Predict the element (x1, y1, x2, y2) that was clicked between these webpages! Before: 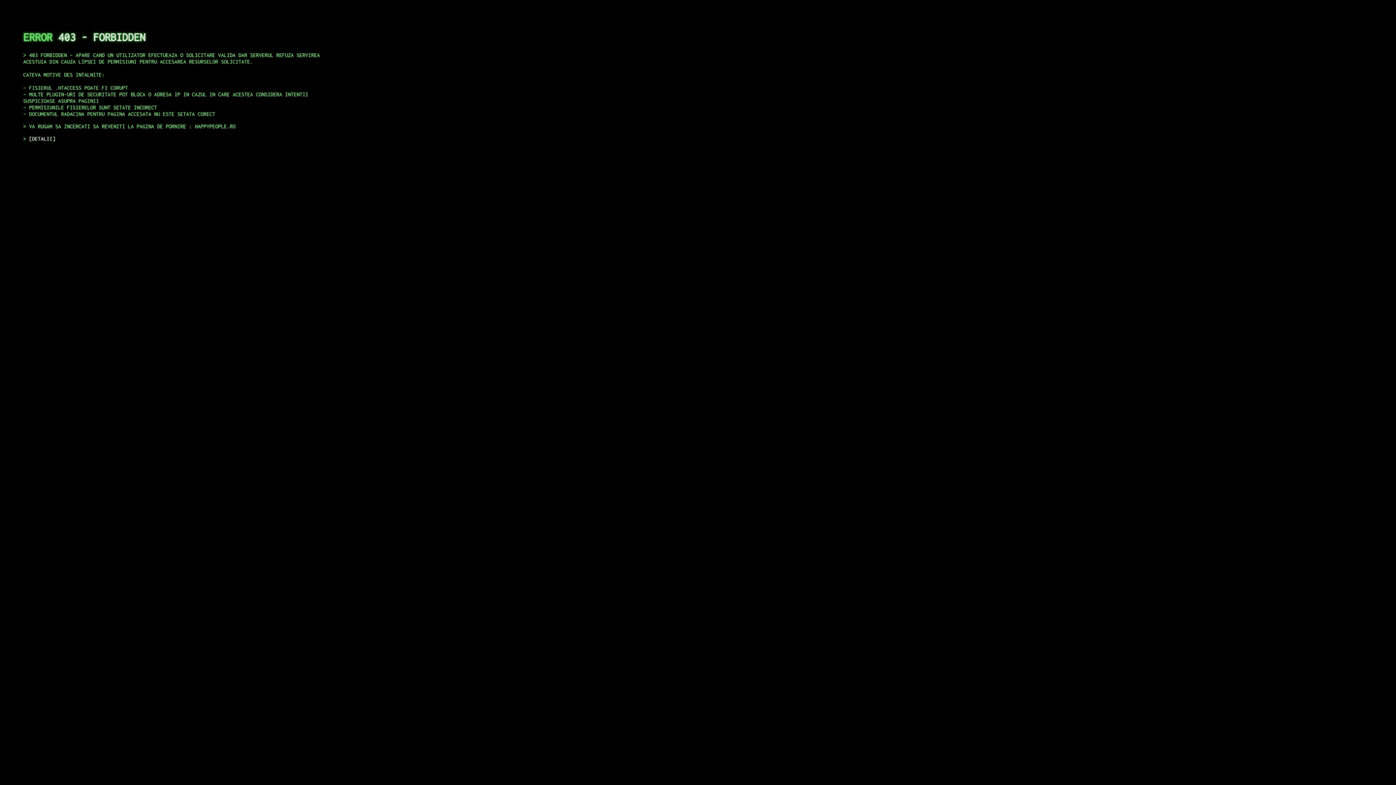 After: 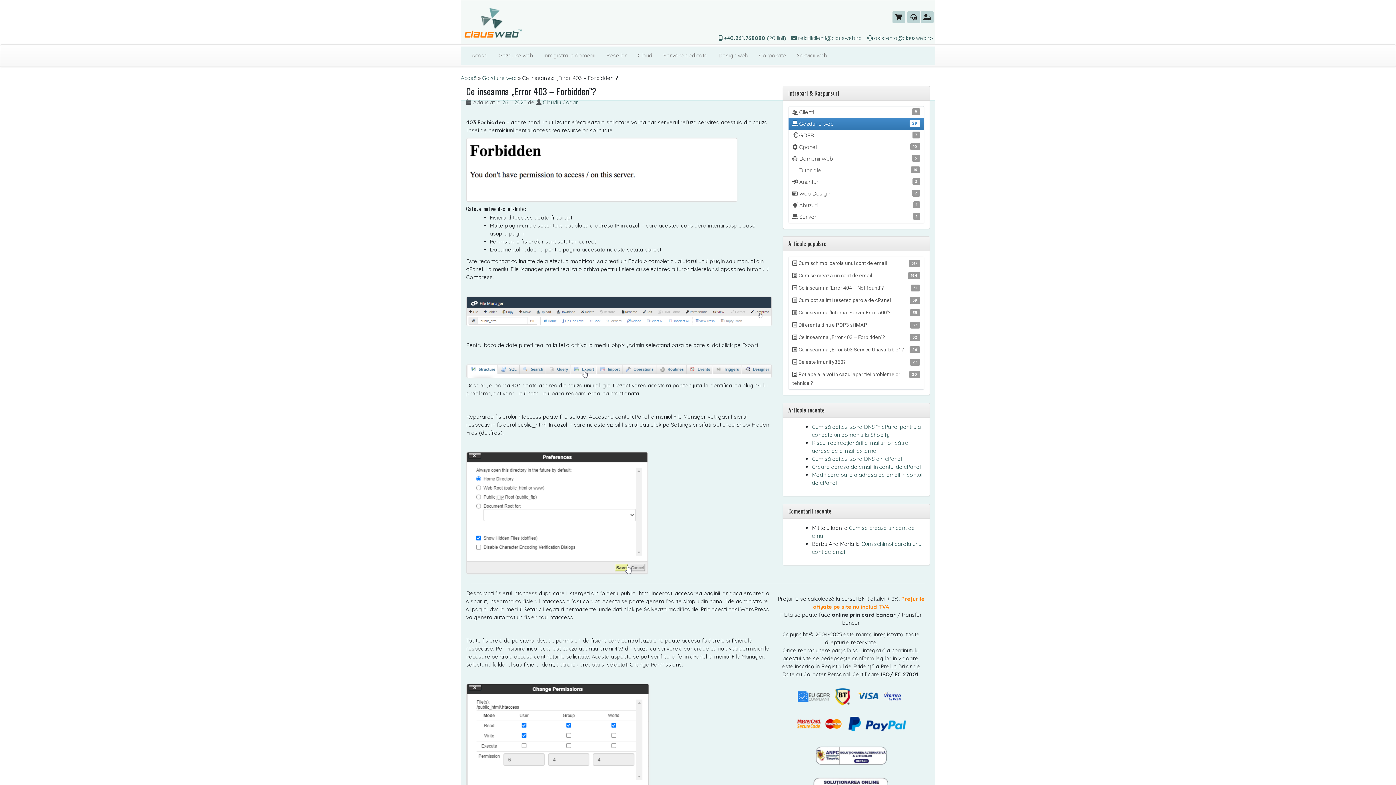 Action: label: DETALII bbox: (29, 135, 55, 141)